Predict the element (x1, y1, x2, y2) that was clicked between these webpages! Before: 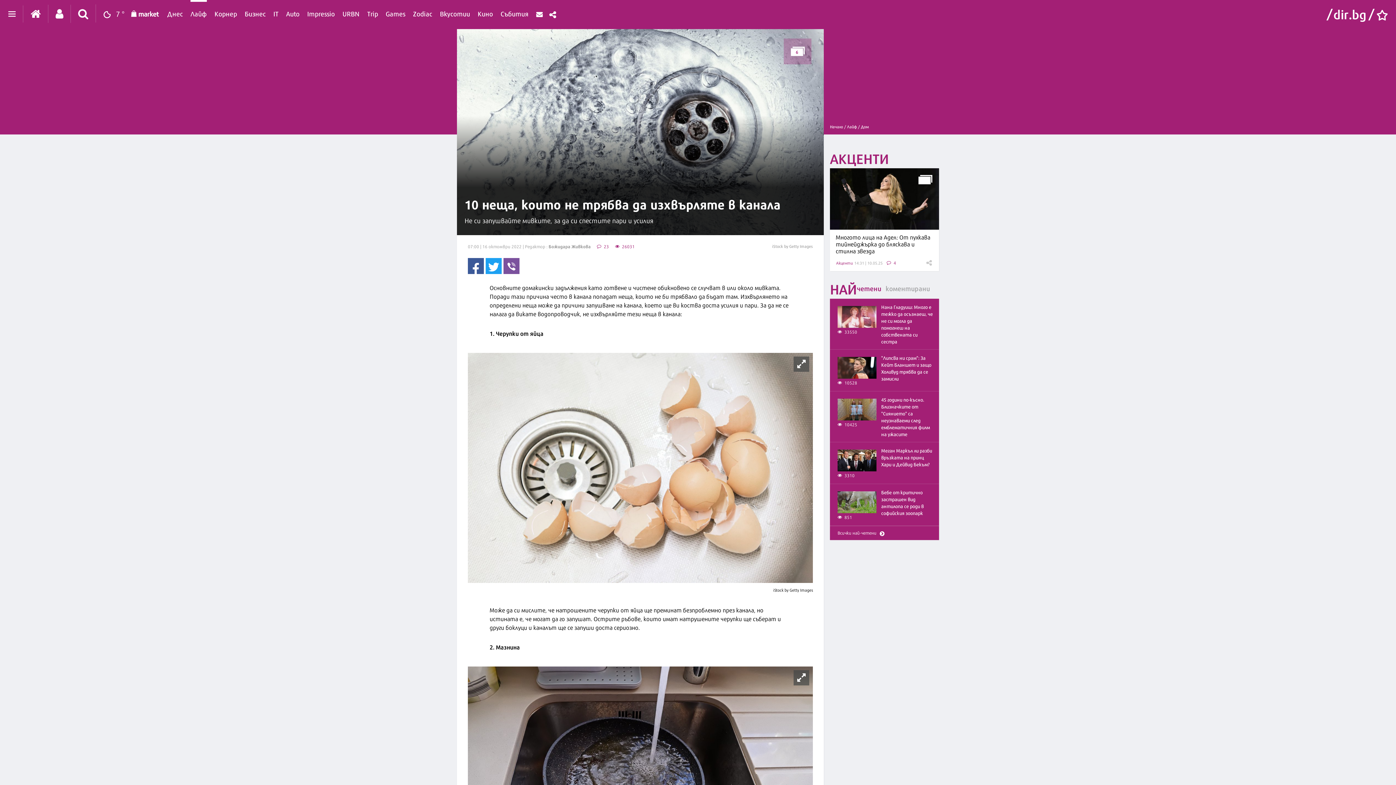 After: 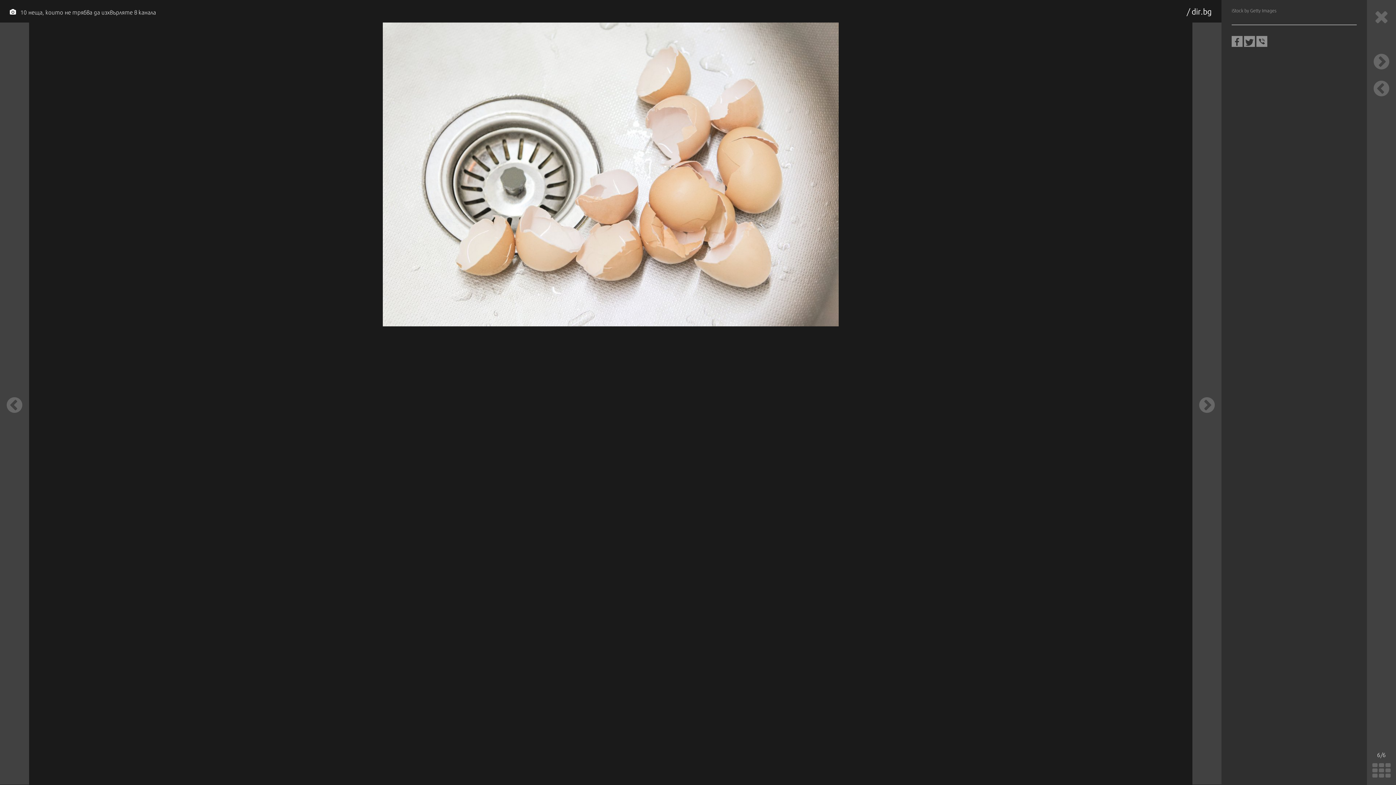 Action: bbox: (468, 353, 813, 583)